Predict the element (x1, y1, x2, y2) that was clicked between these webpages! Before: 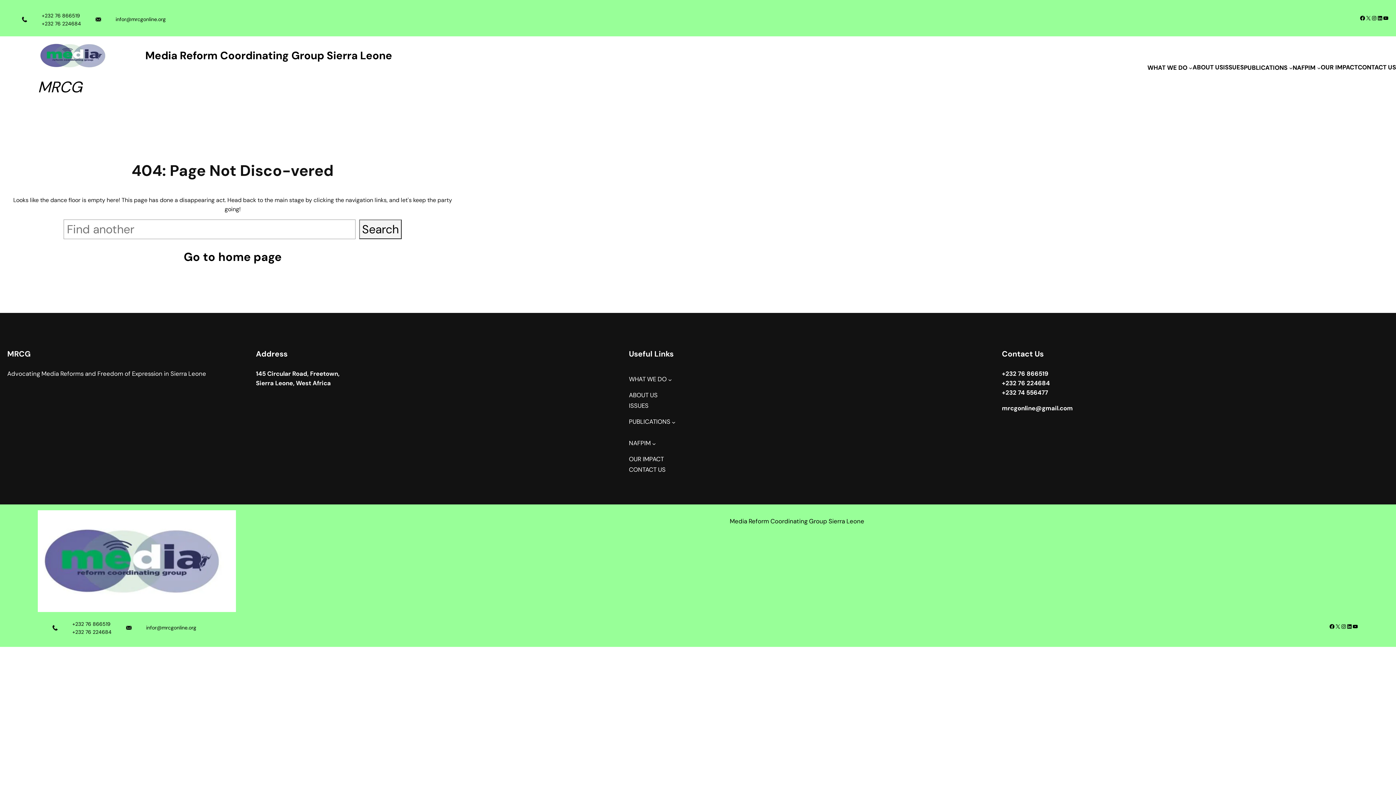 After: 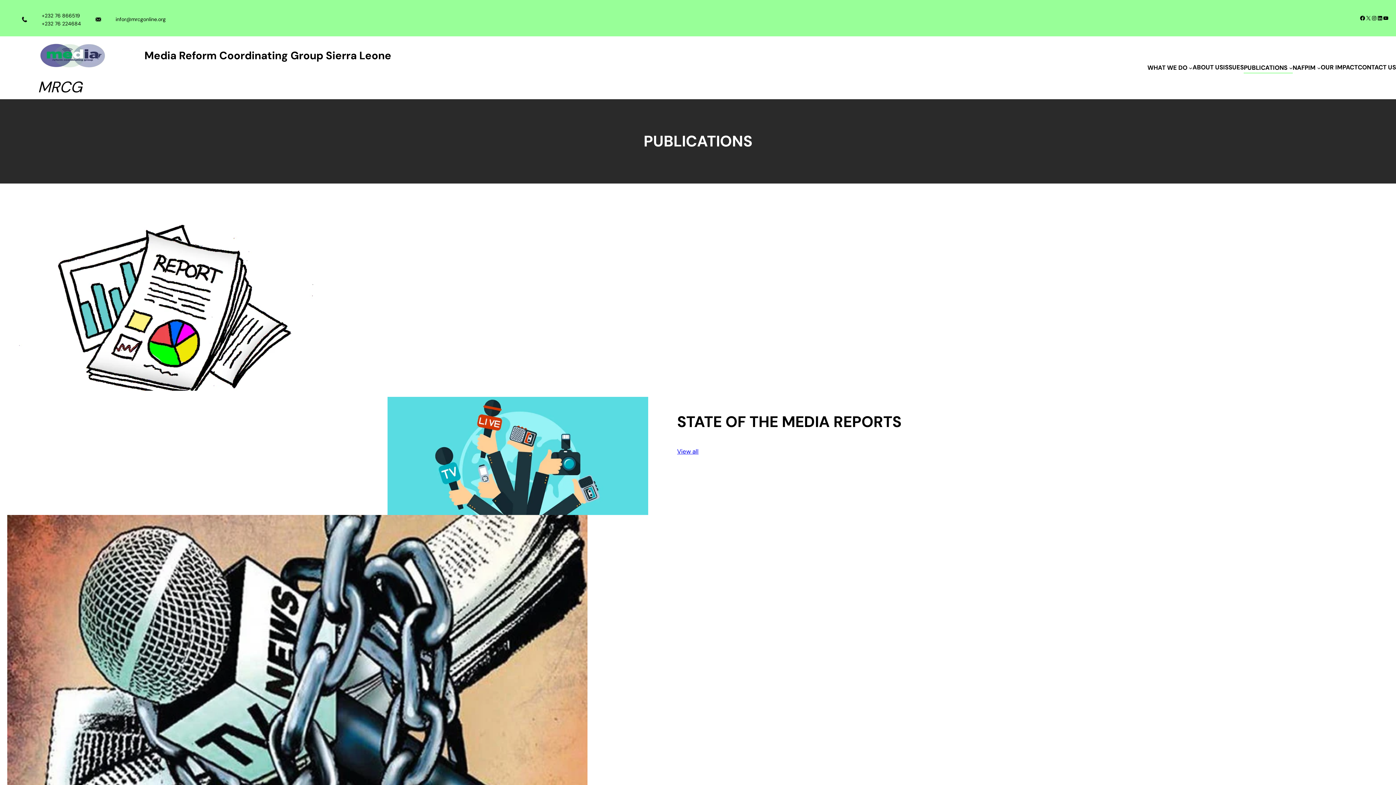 Action: bbox: (629, 417, 670, 427) label: PUBLICATIONS